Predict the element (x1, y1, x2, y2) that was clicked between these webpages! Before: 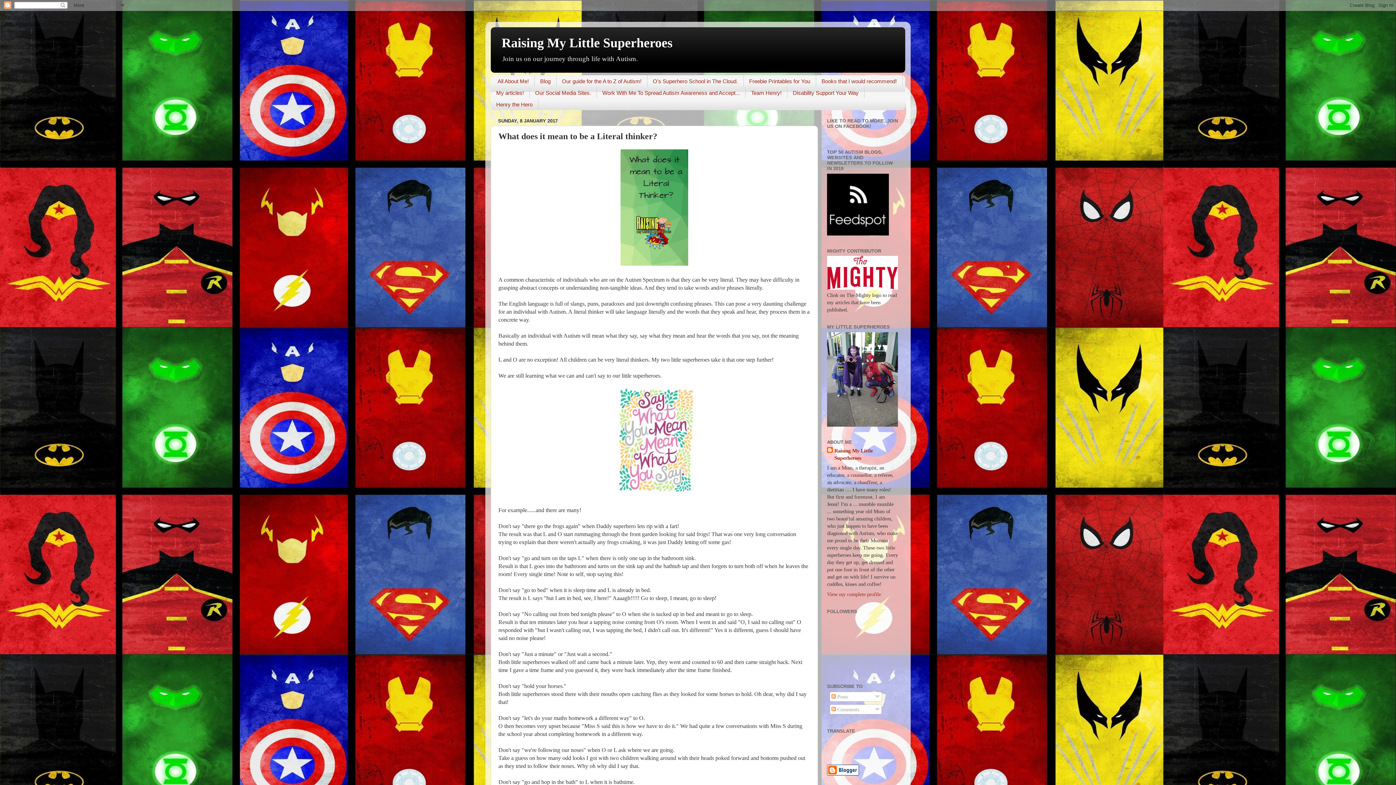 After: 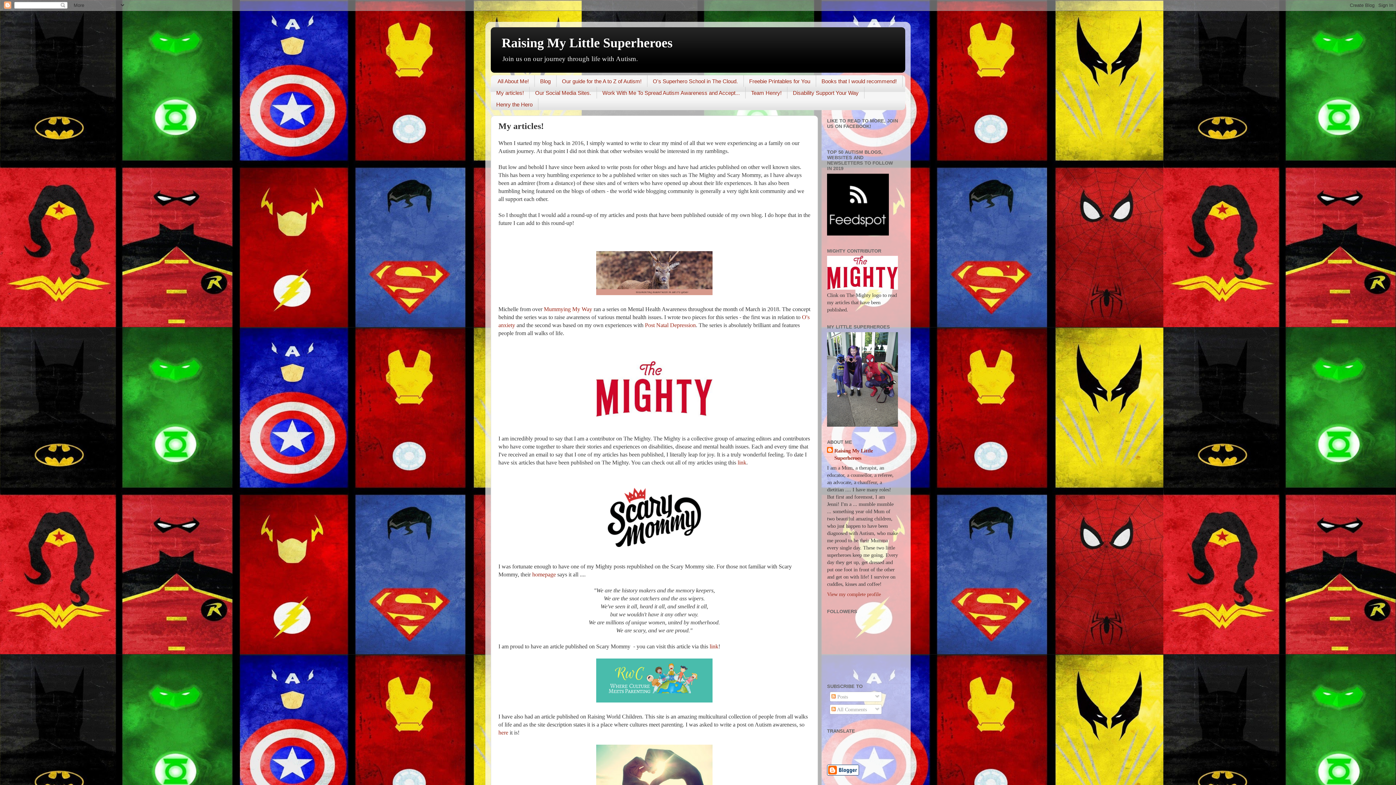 Action: bbox: (490, 86, 529, 98) label: My articles!